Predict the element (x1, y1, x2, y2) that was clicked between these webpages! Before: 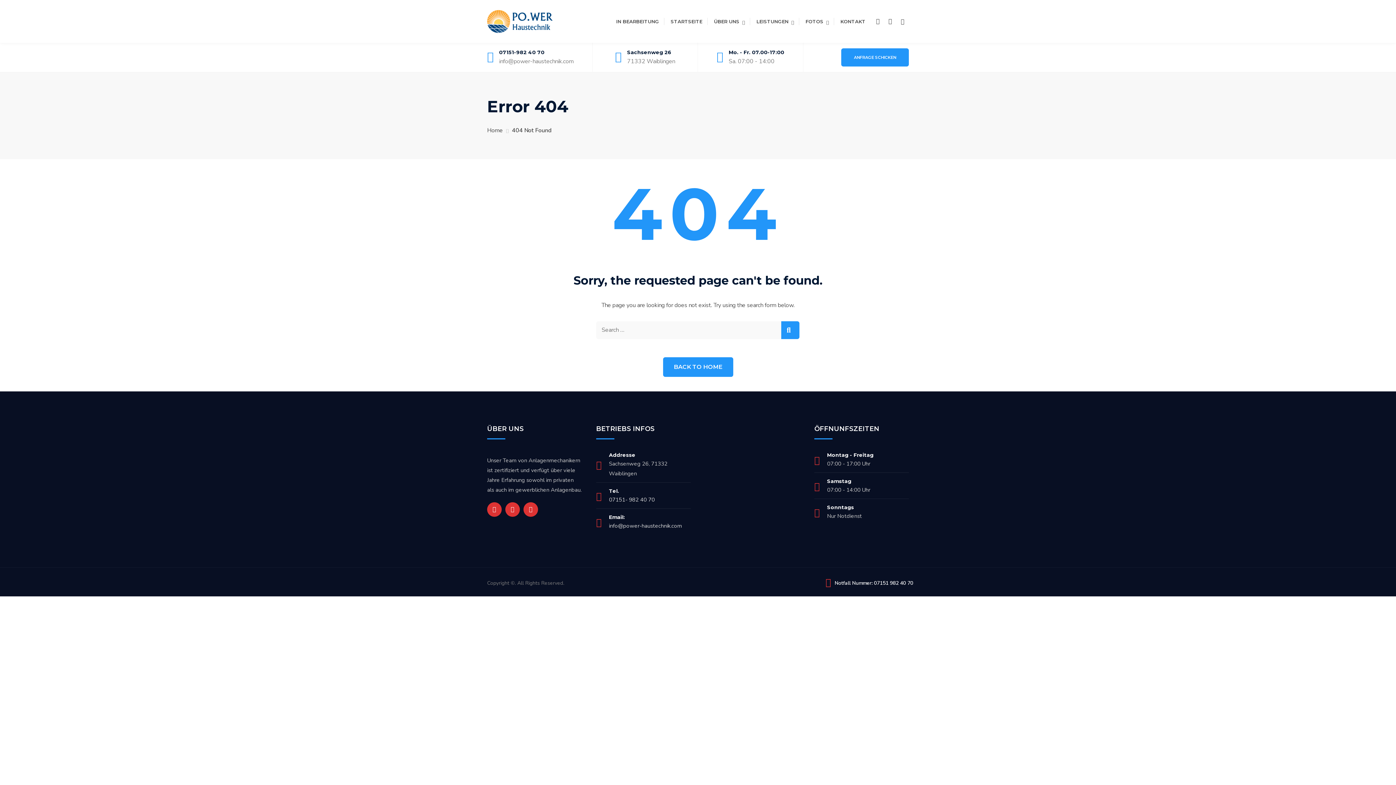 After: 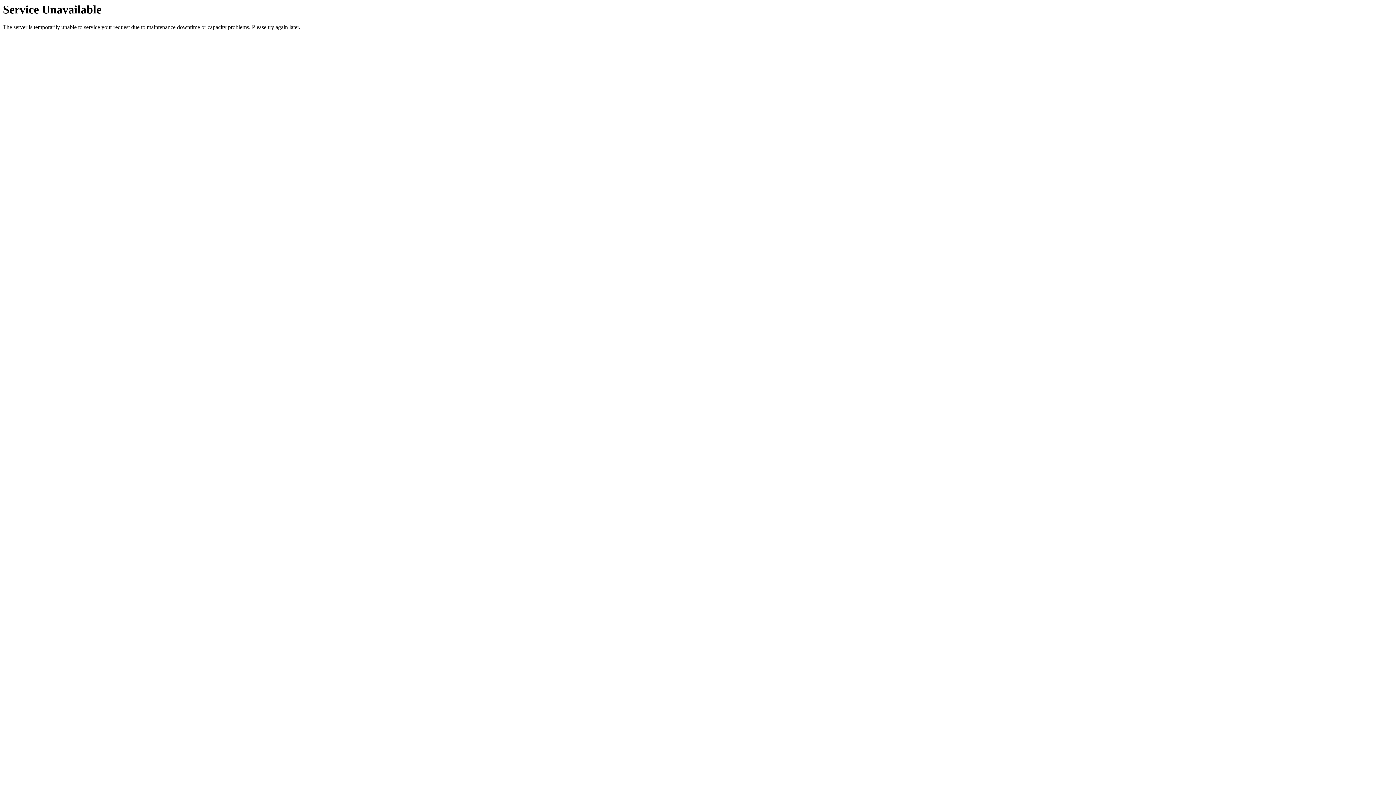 Action: bbox: (499, 57, 573, 65) label: info@power-haustechnik.com